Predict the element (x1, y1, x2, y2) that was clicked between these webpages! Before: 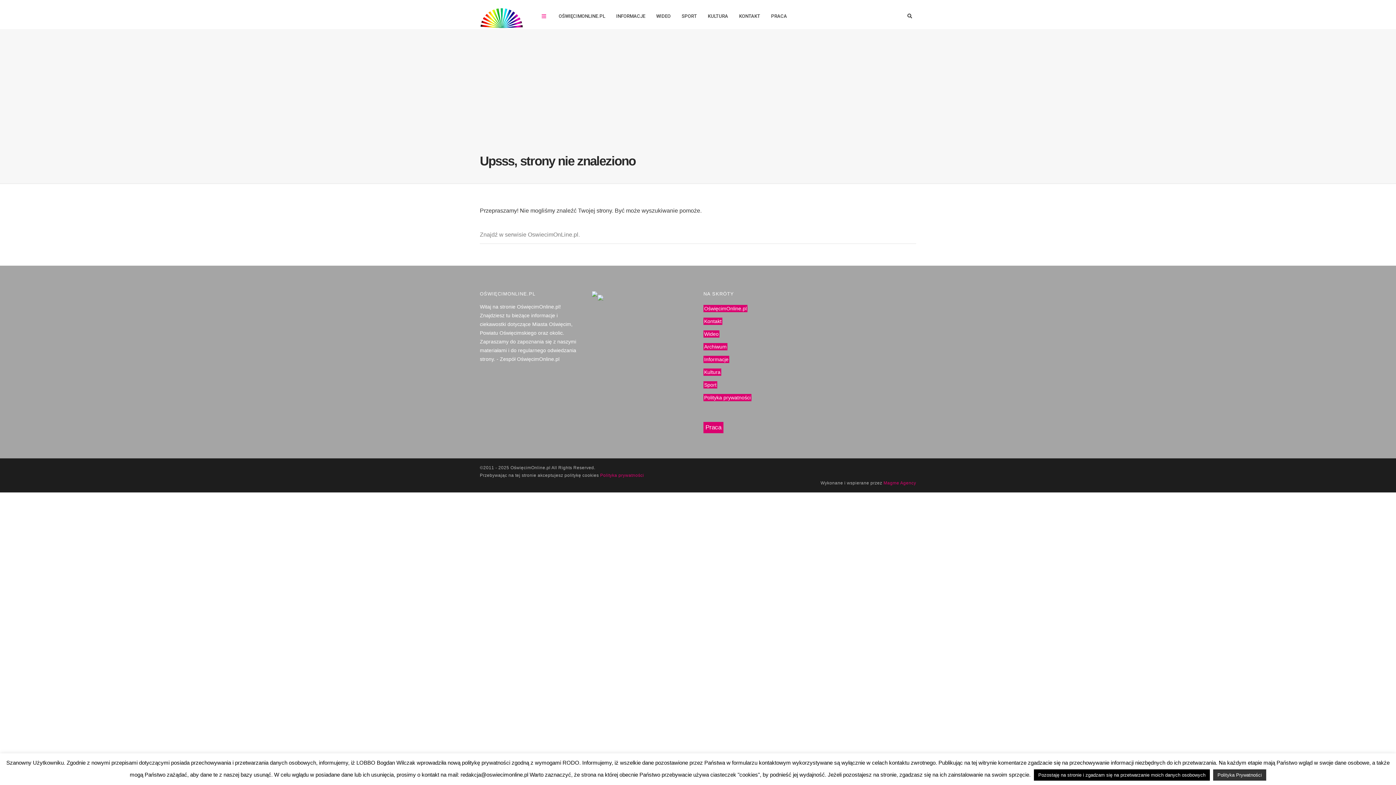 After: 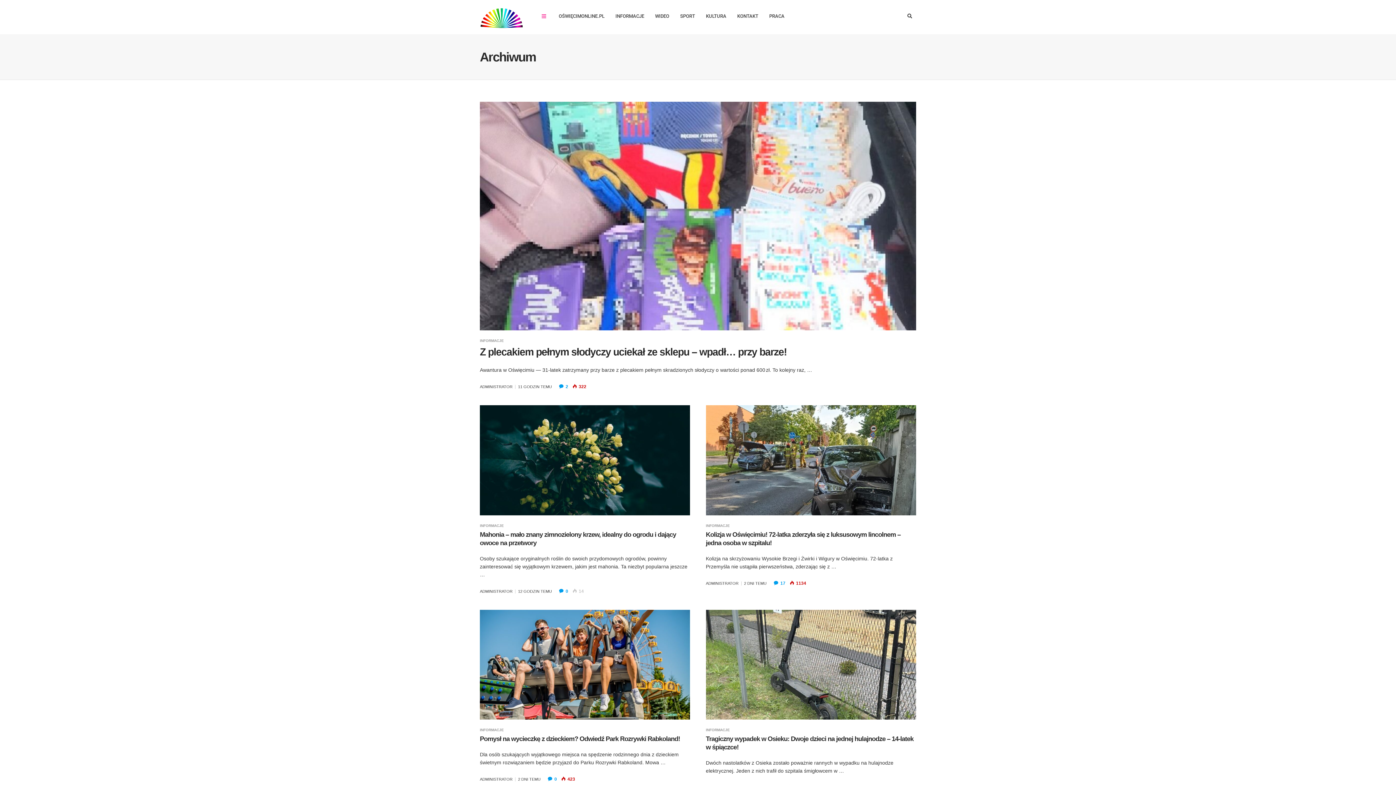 Action: label: Archiwum bbox: (703, 343, 727, 350)